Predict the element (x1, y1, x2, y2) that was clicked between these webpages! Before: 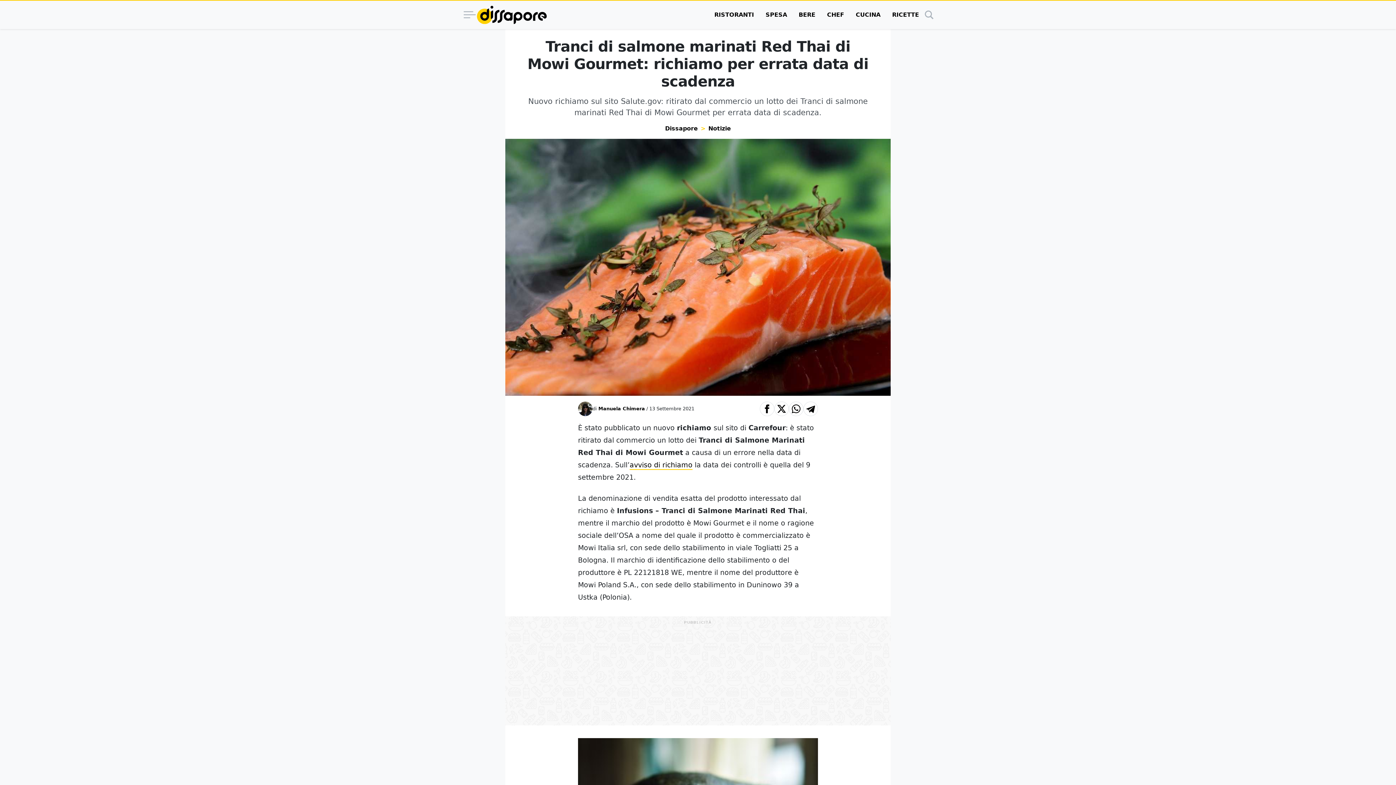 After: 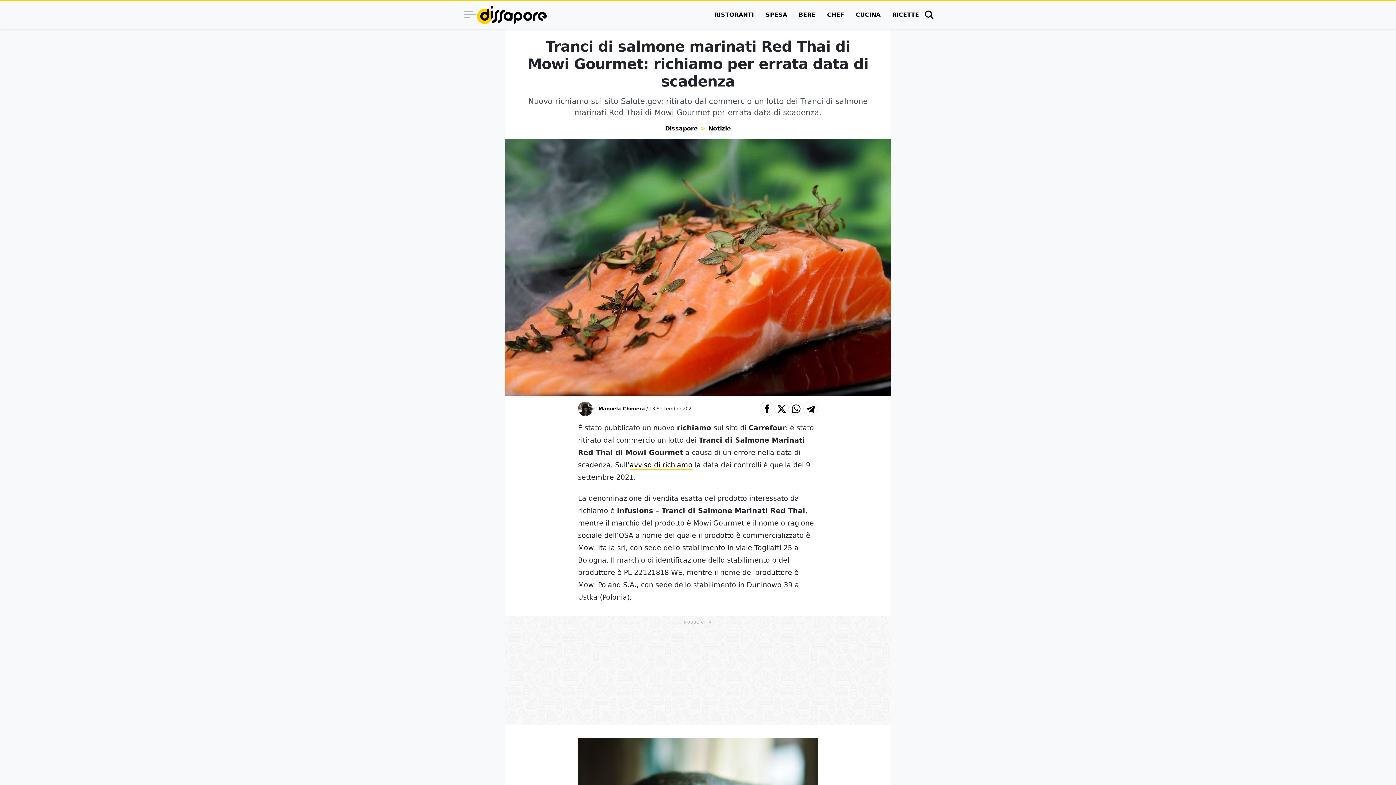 Action: bbox: (925, 11, 933, 18)